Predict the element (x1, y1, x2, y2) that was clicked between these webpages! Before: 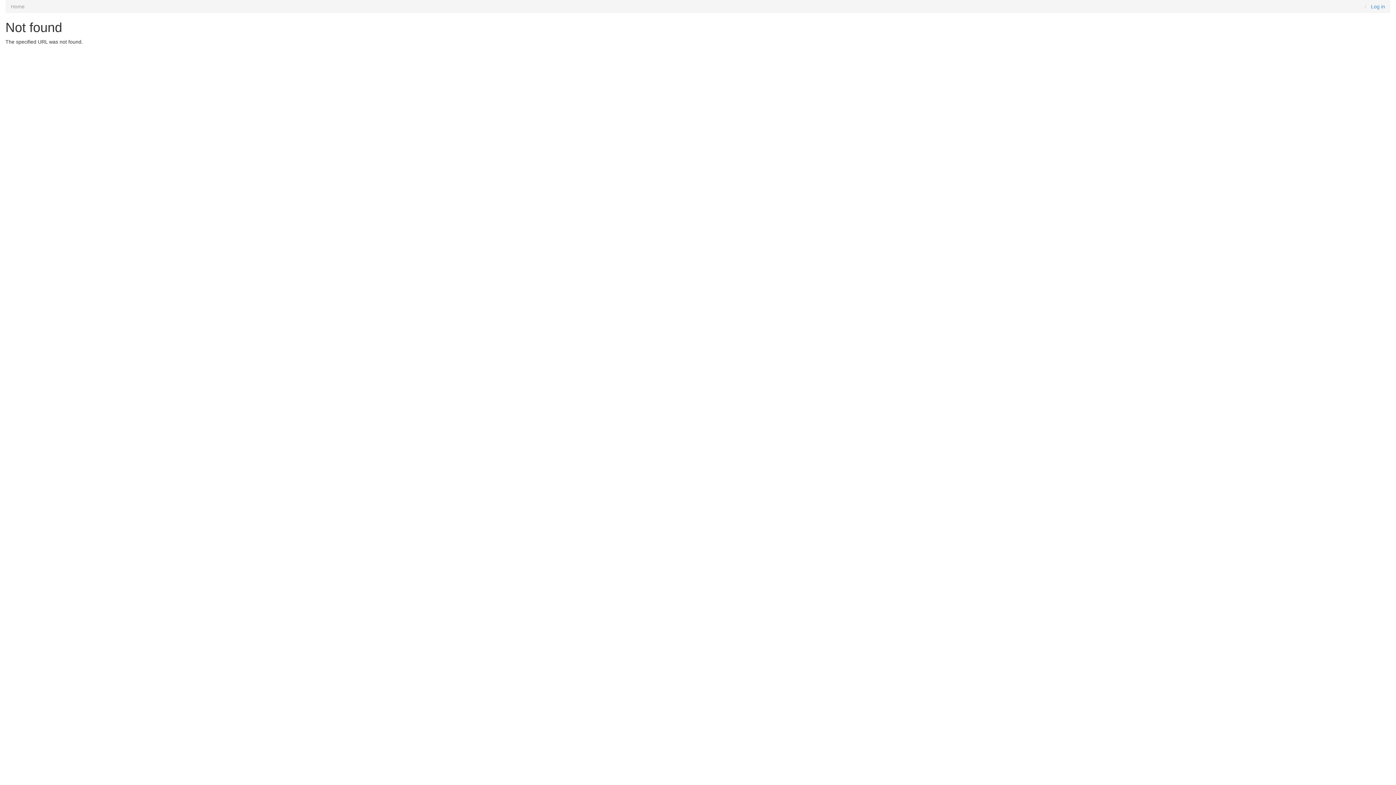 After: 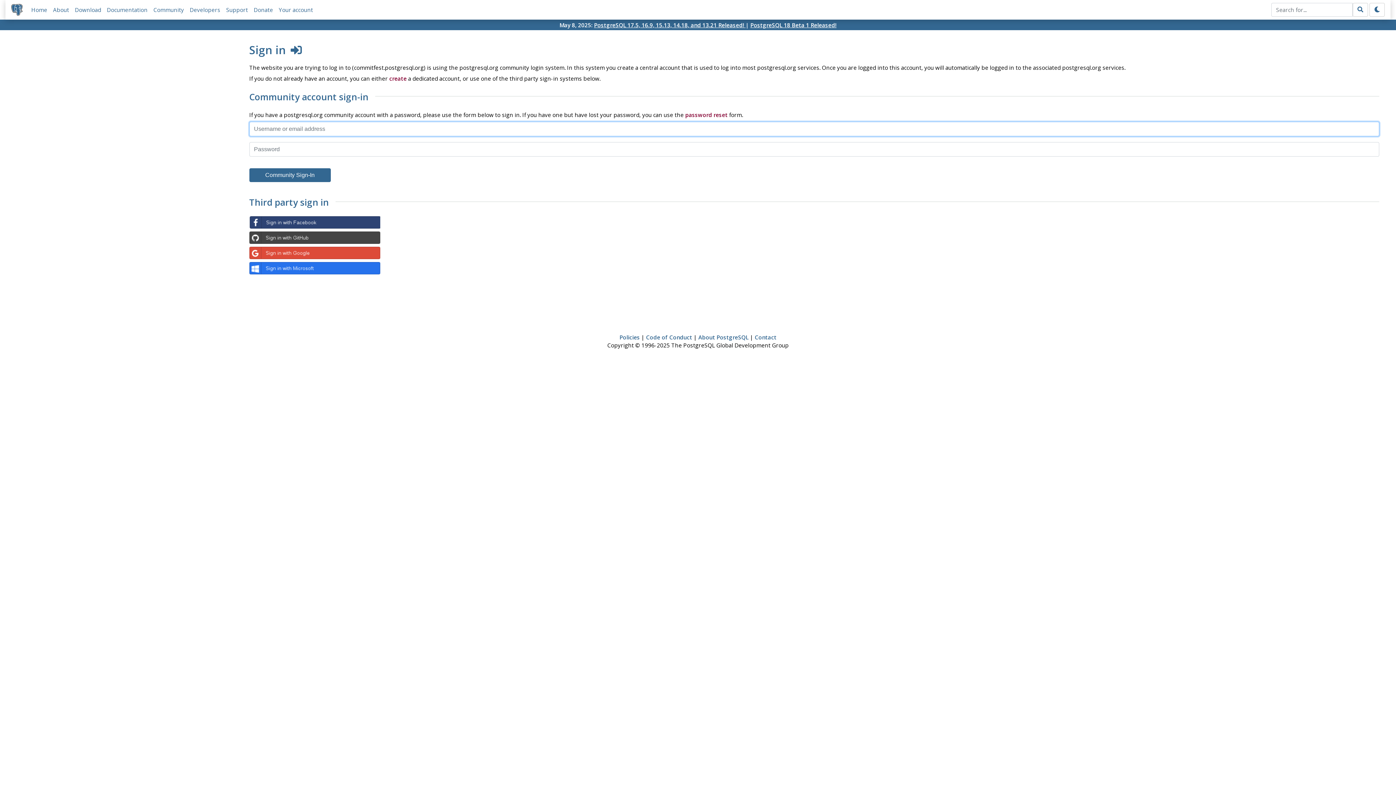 Action: label: Log in bbox: (1371, 3, 1385, 9)